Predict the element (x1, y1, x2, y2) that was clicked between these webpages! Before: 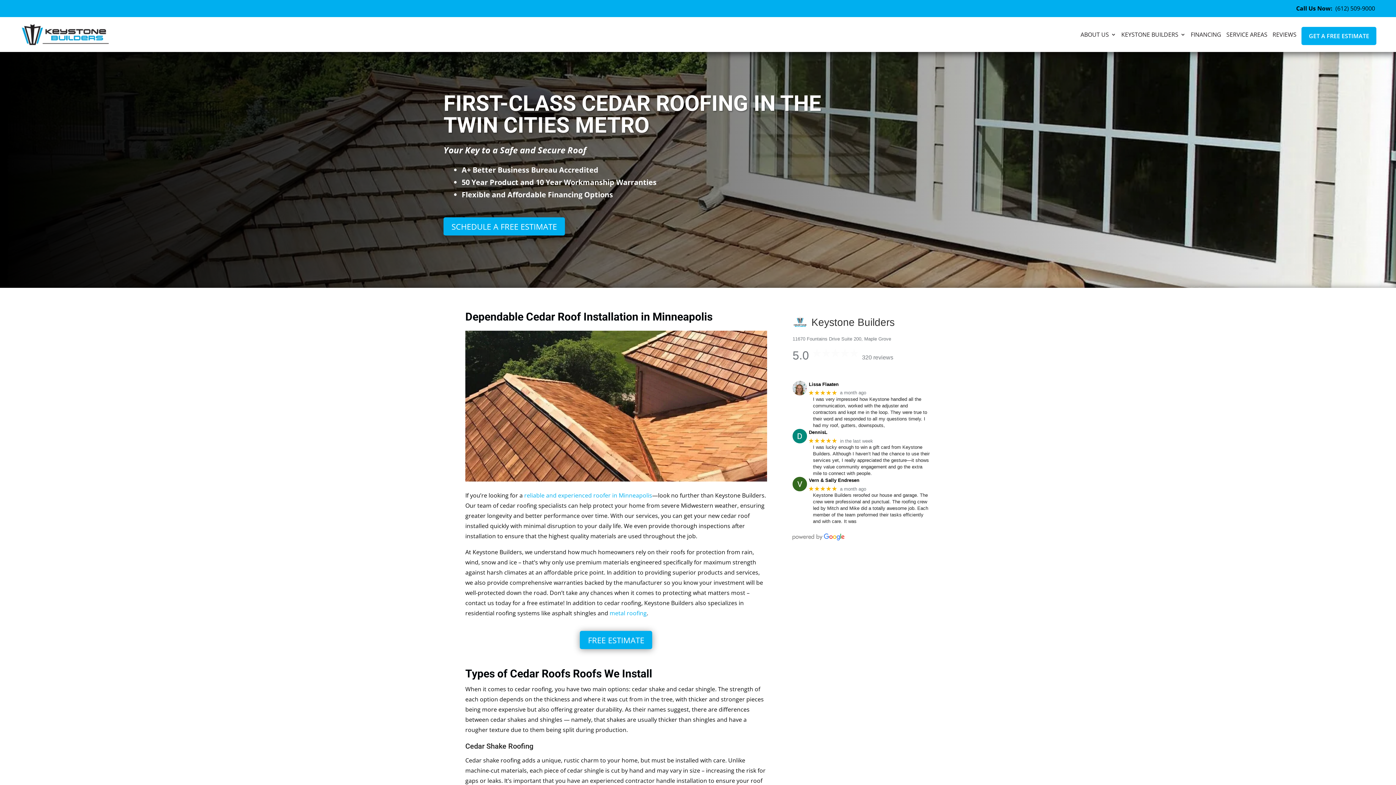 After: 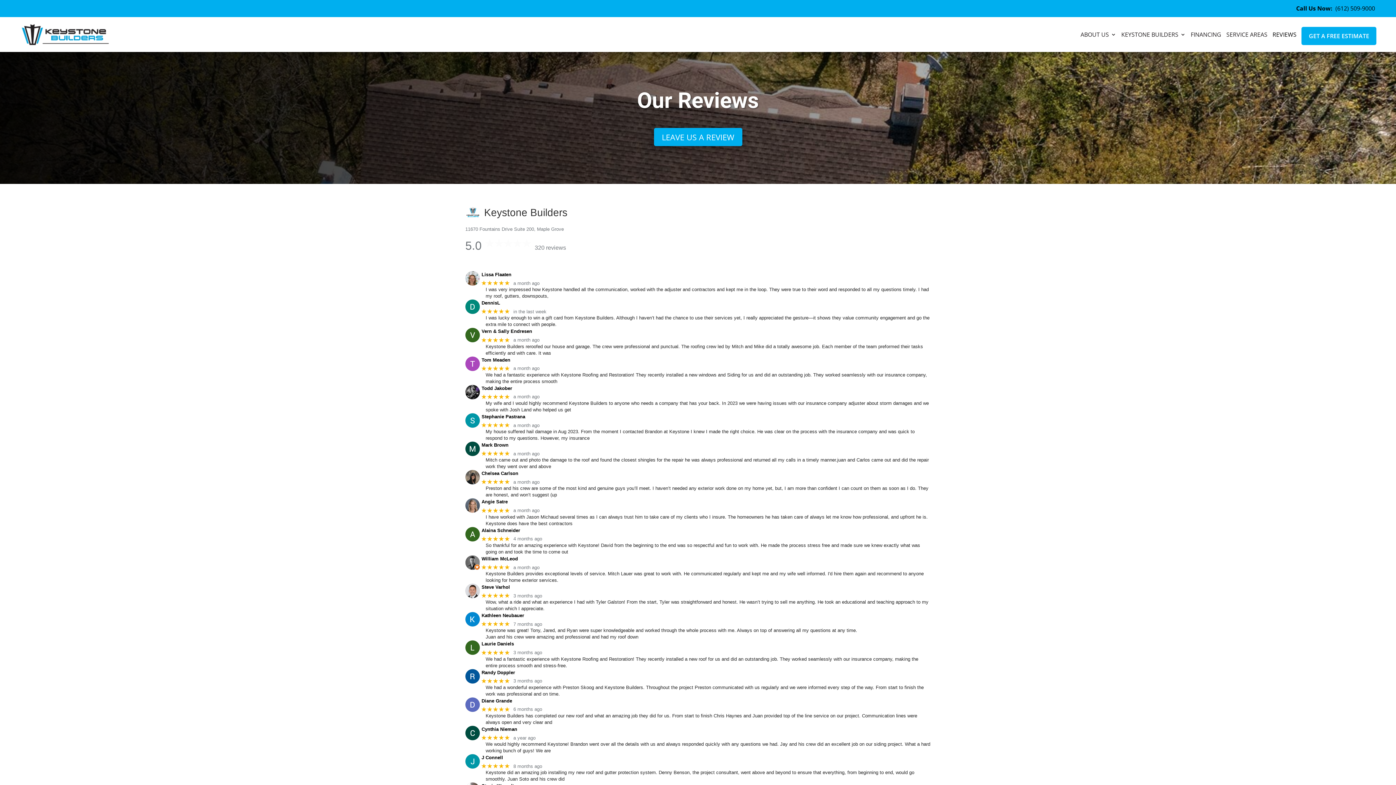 Action: label: REVIEWS bbox: (1272, 20, 1296, 48)